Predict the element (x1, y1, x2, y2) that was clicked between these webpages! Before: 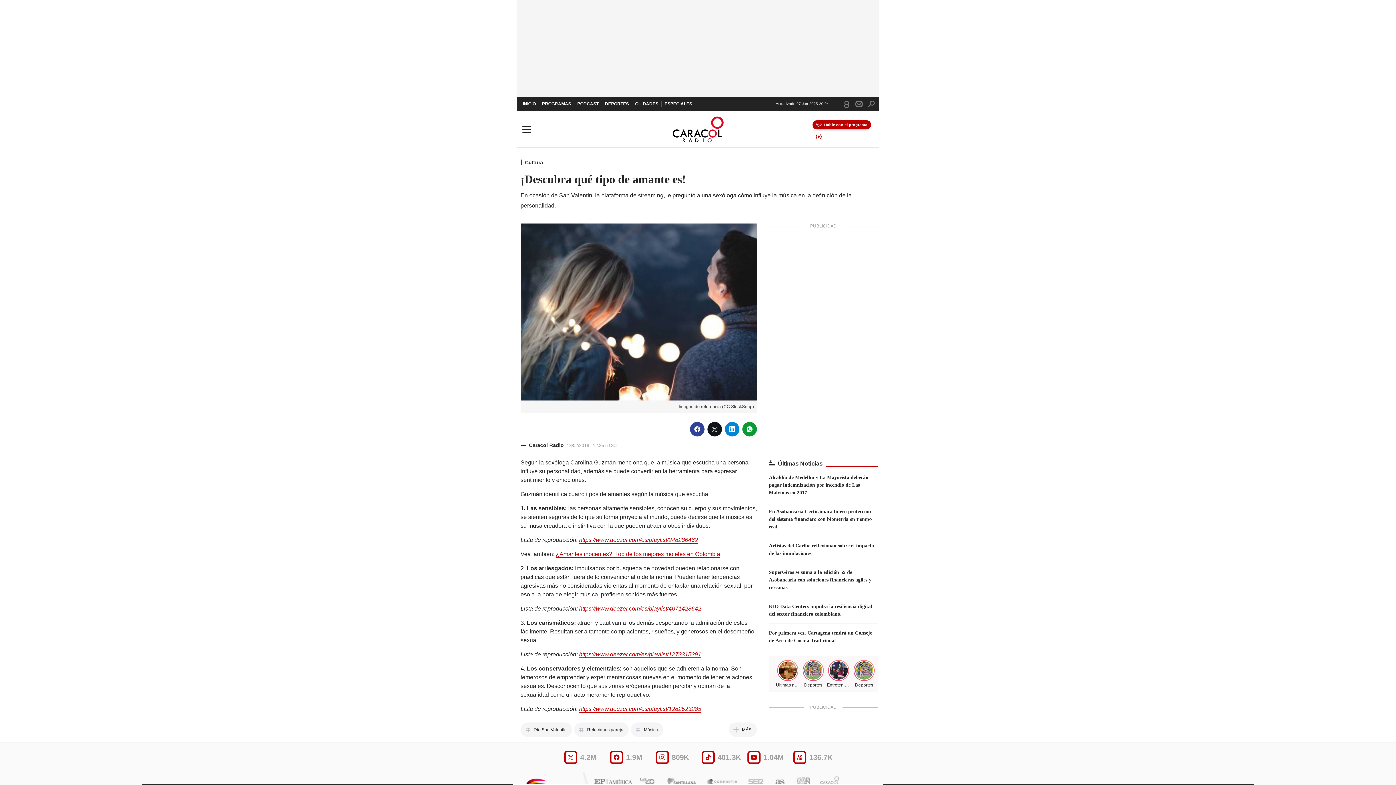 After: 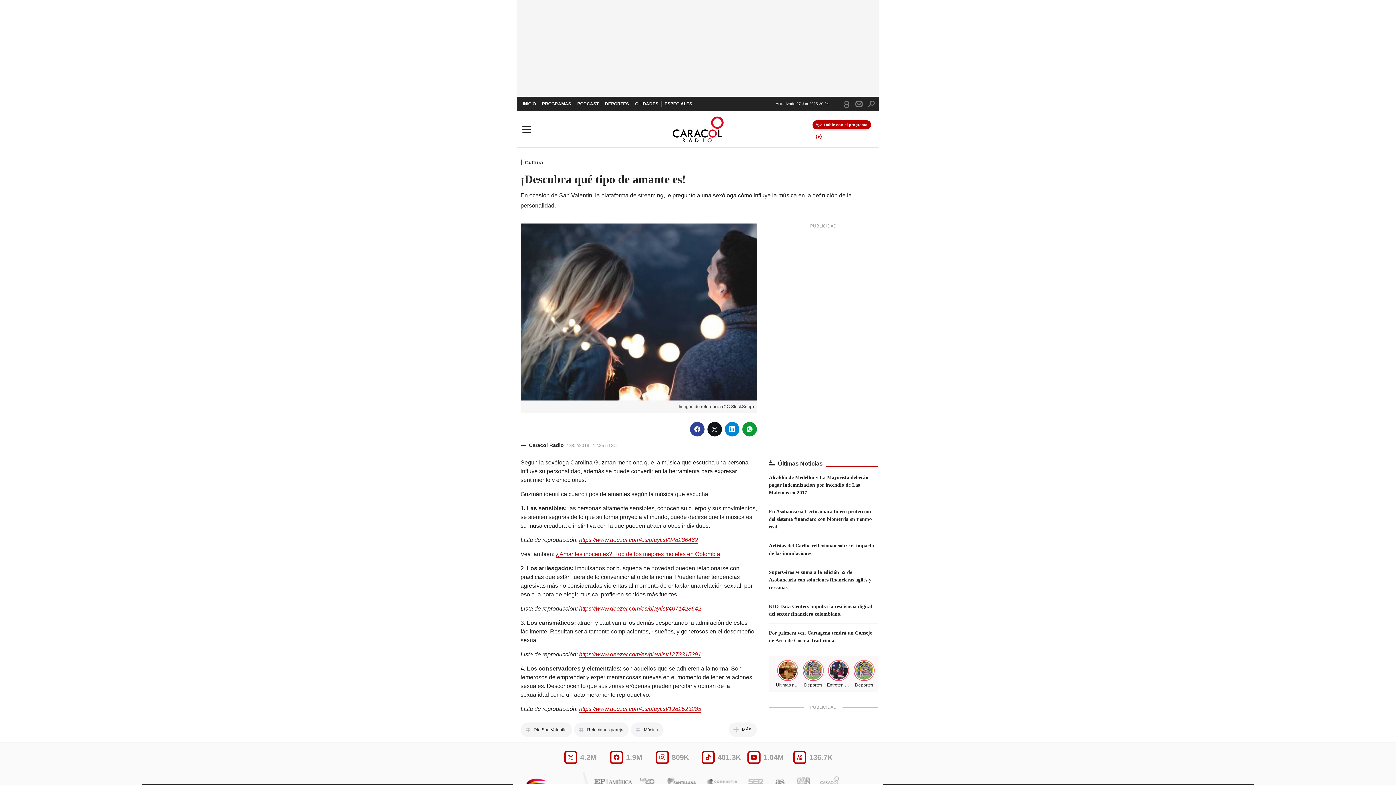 Action: label: 136.7K bbox: (793, 751, 839, 764)